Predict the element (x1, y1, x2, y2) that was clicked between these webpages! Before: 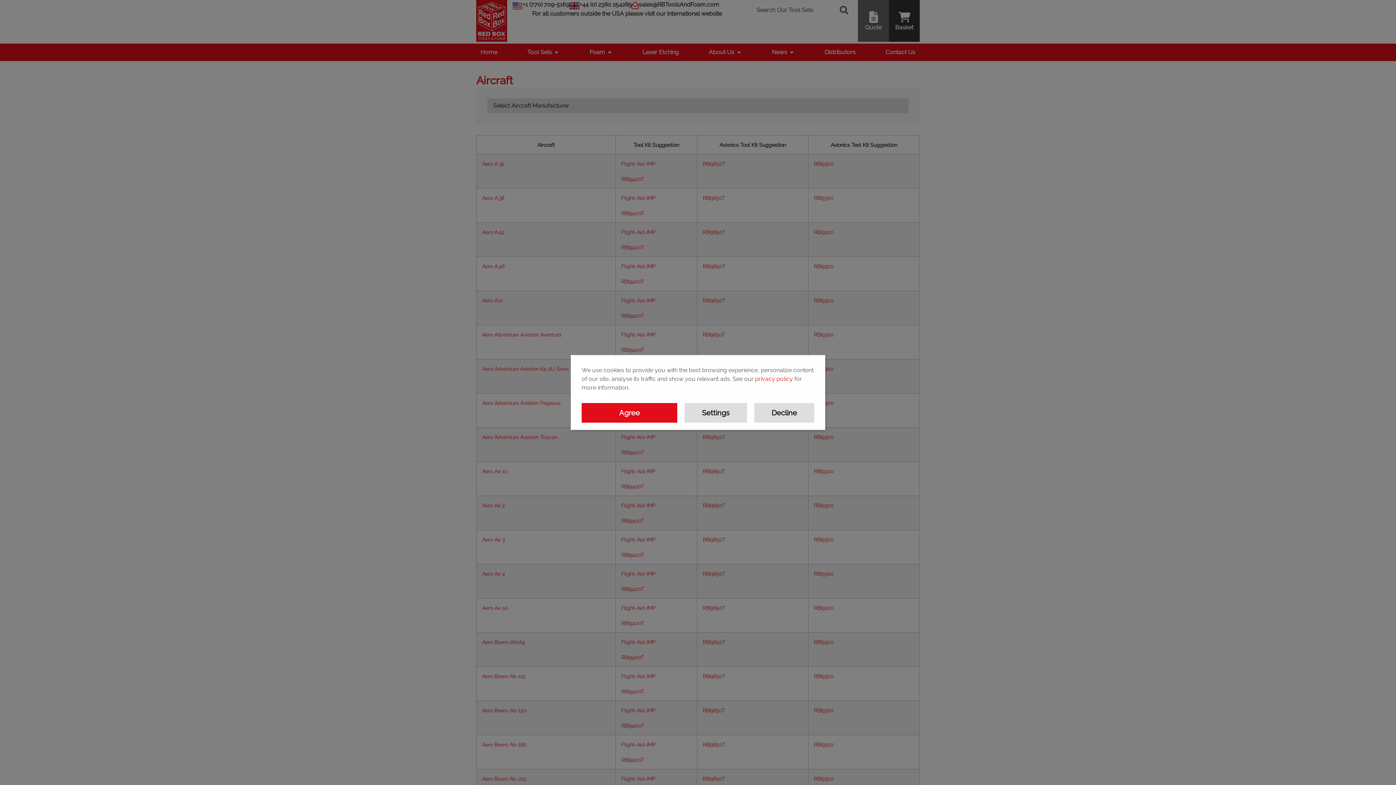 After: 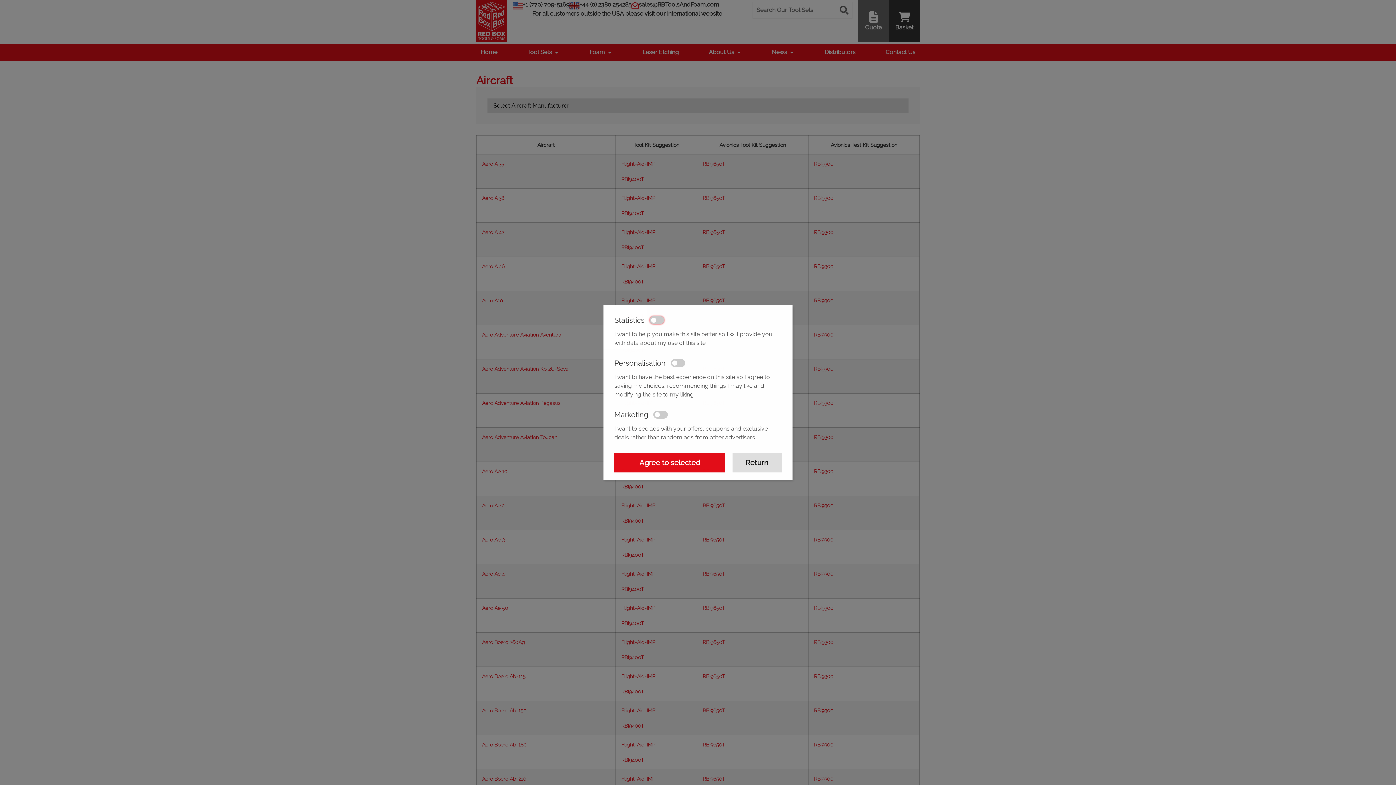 Action: label: Settings bbox: (684, 403, 747, 422)